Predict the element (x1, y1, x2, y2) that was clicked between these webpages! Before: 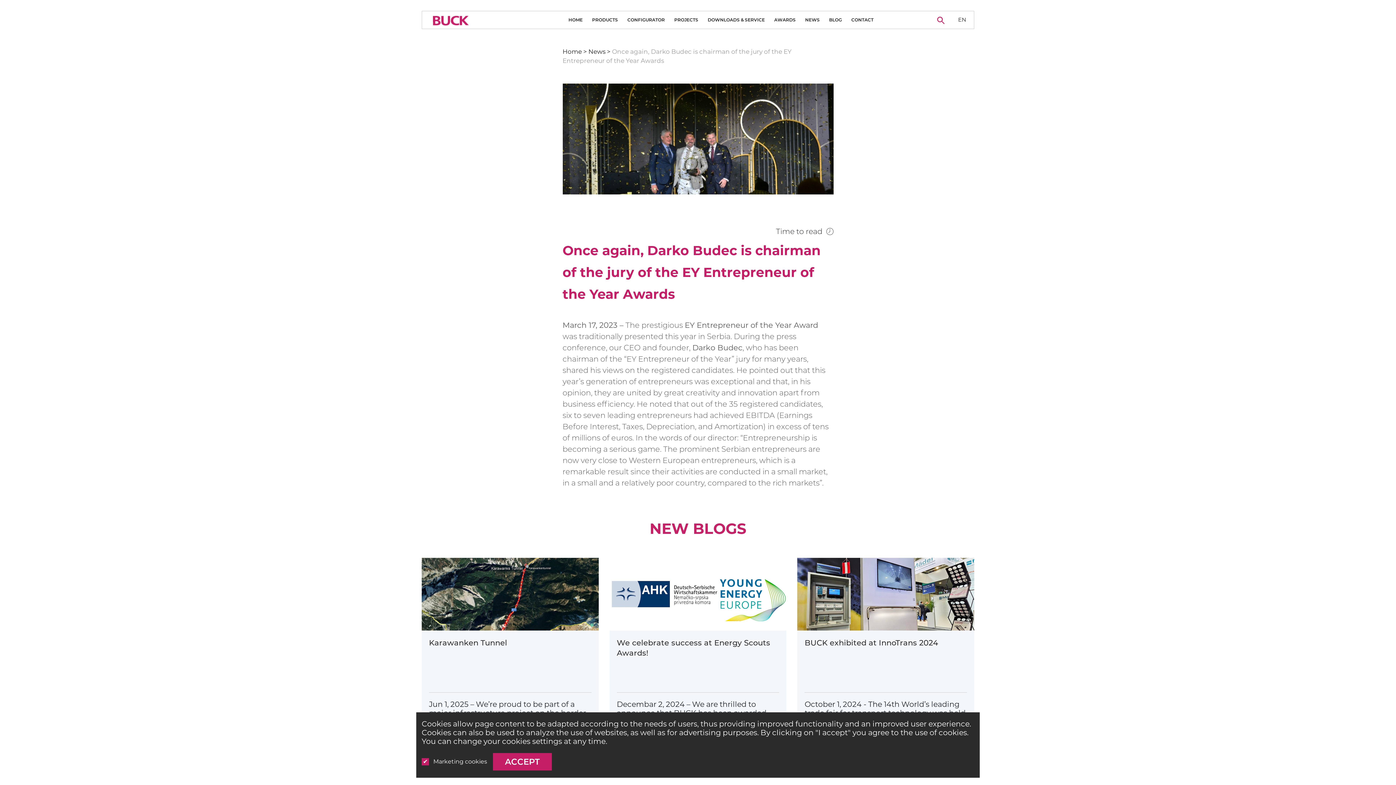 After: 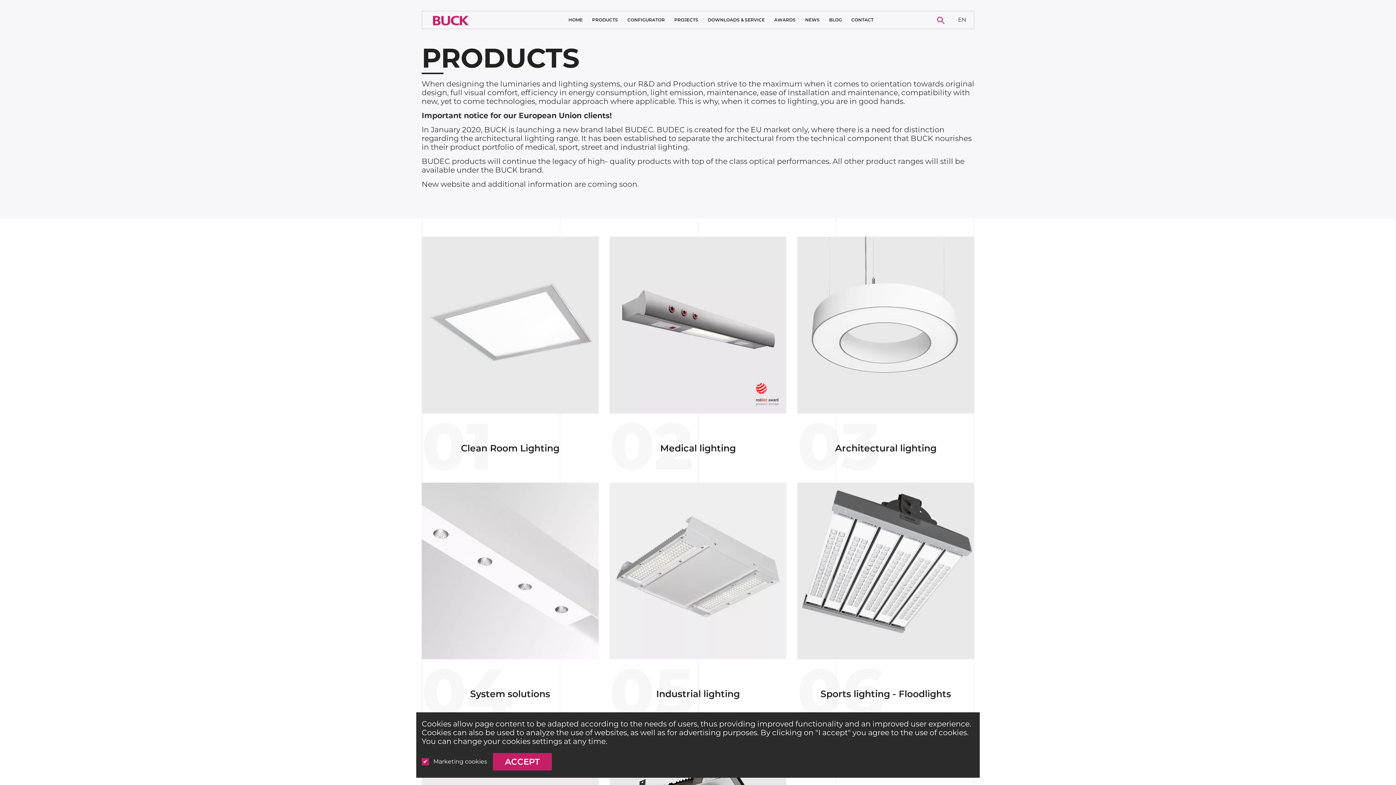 Action: bbox: (592, 17, 618, 22) label: PRODUCTS